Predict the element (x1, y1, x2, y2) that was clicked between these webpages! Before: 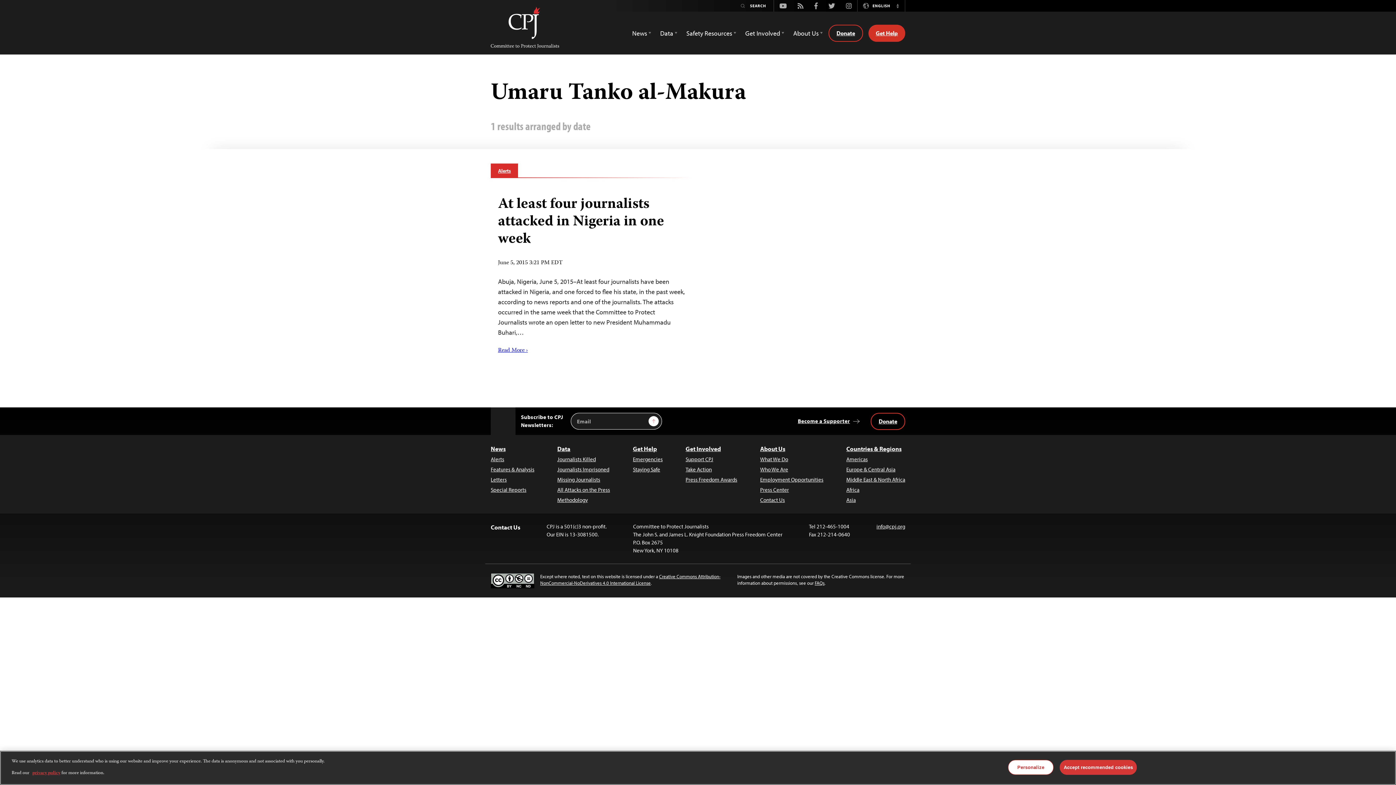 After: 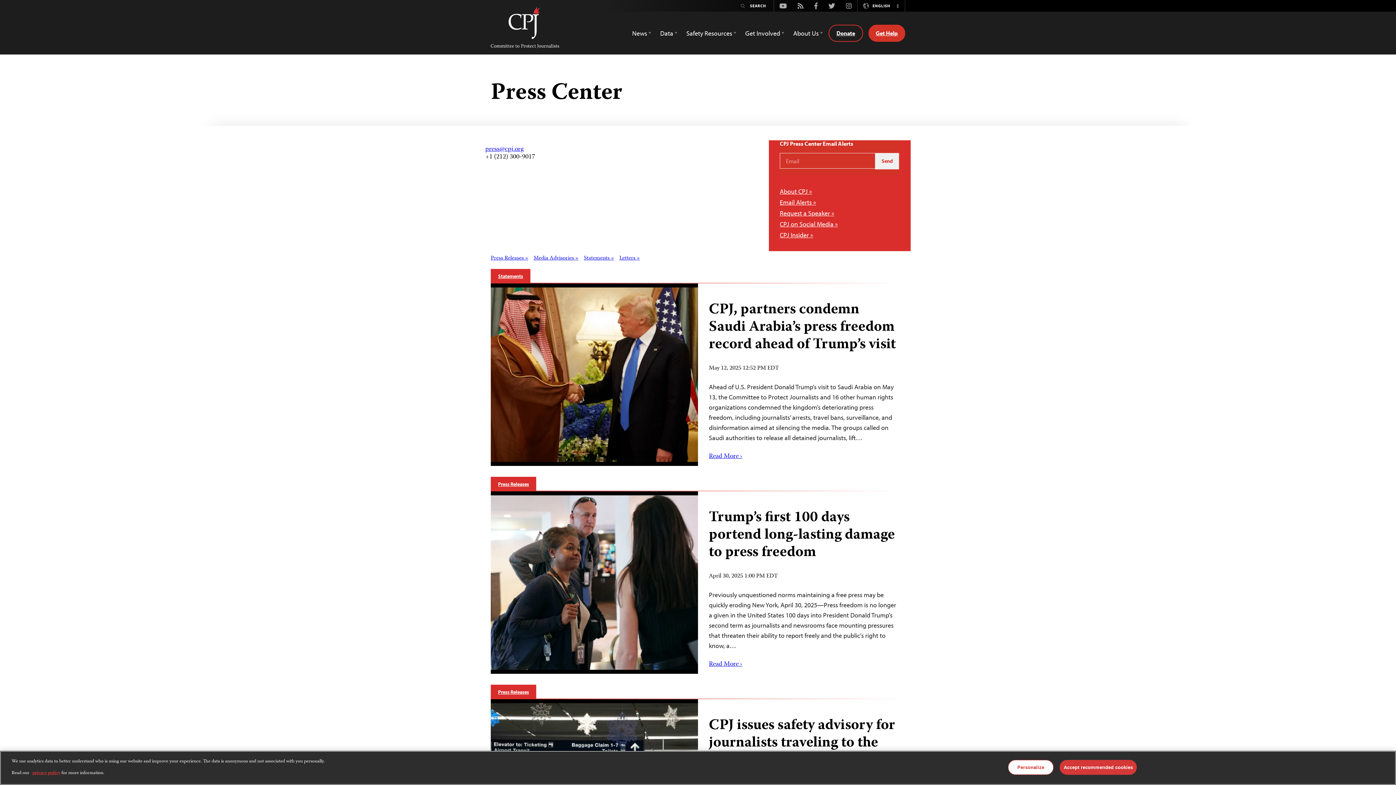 Action: label: Press Center bbox: (760, 486, 823, 494)